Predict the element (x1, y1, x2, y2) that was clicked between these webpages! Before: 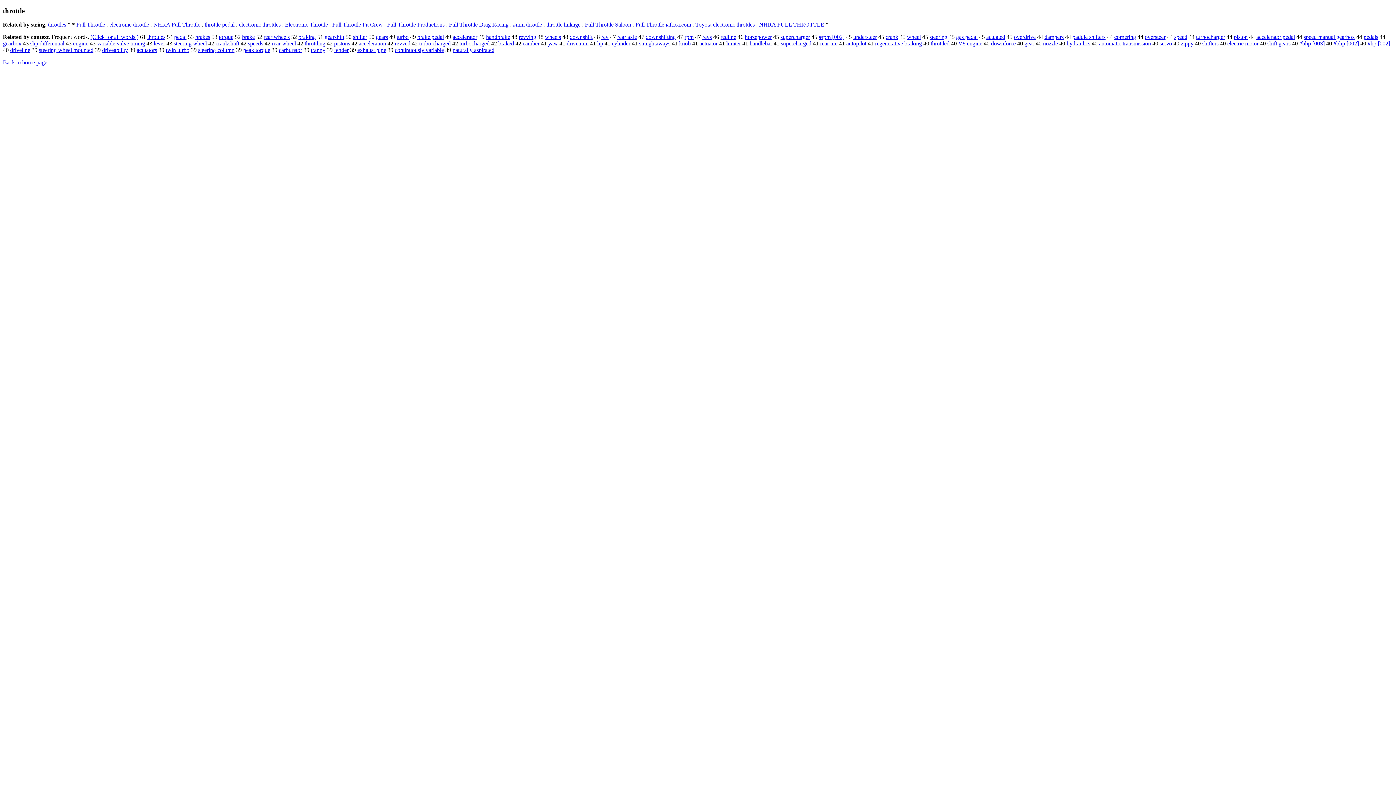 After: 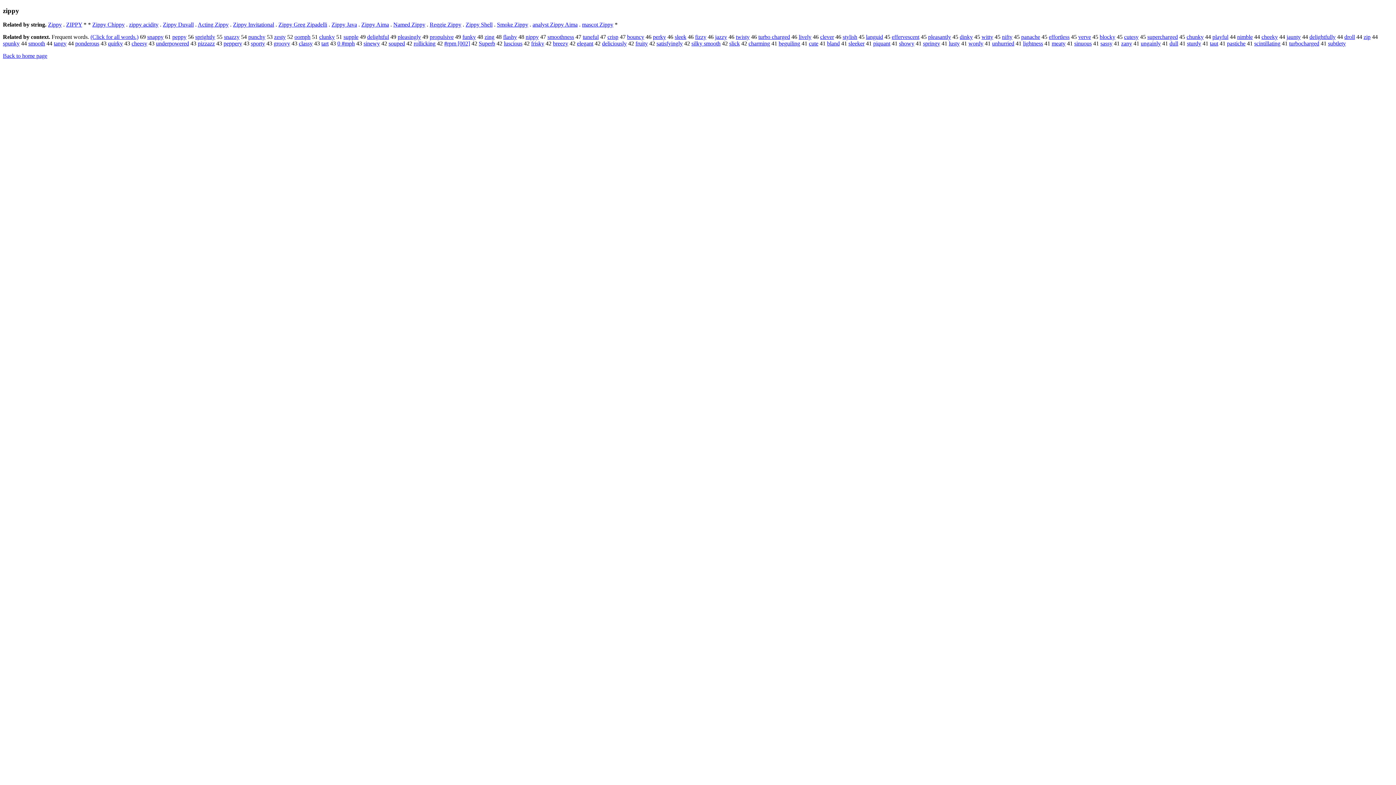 Action: label: zippy bbox: (1181, 40, 1193, 46)